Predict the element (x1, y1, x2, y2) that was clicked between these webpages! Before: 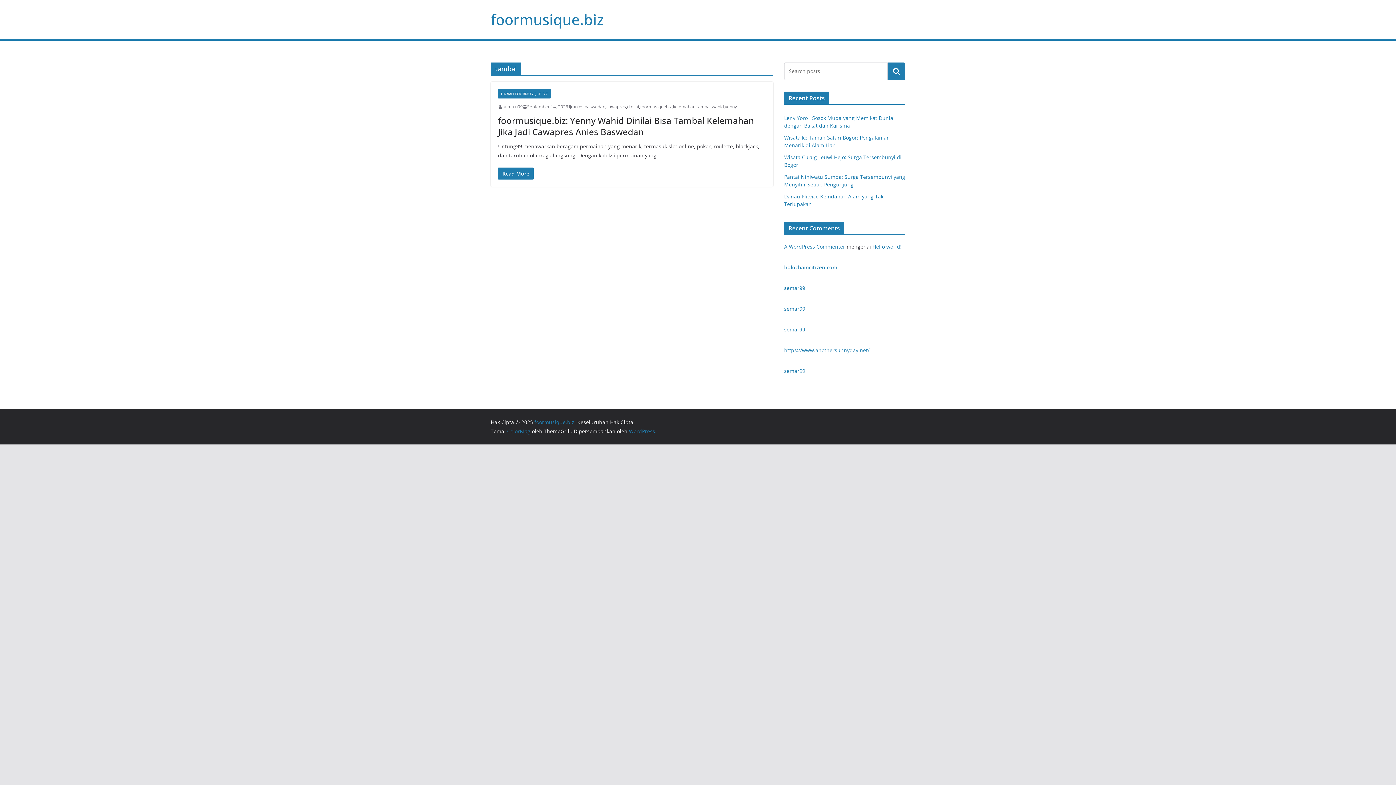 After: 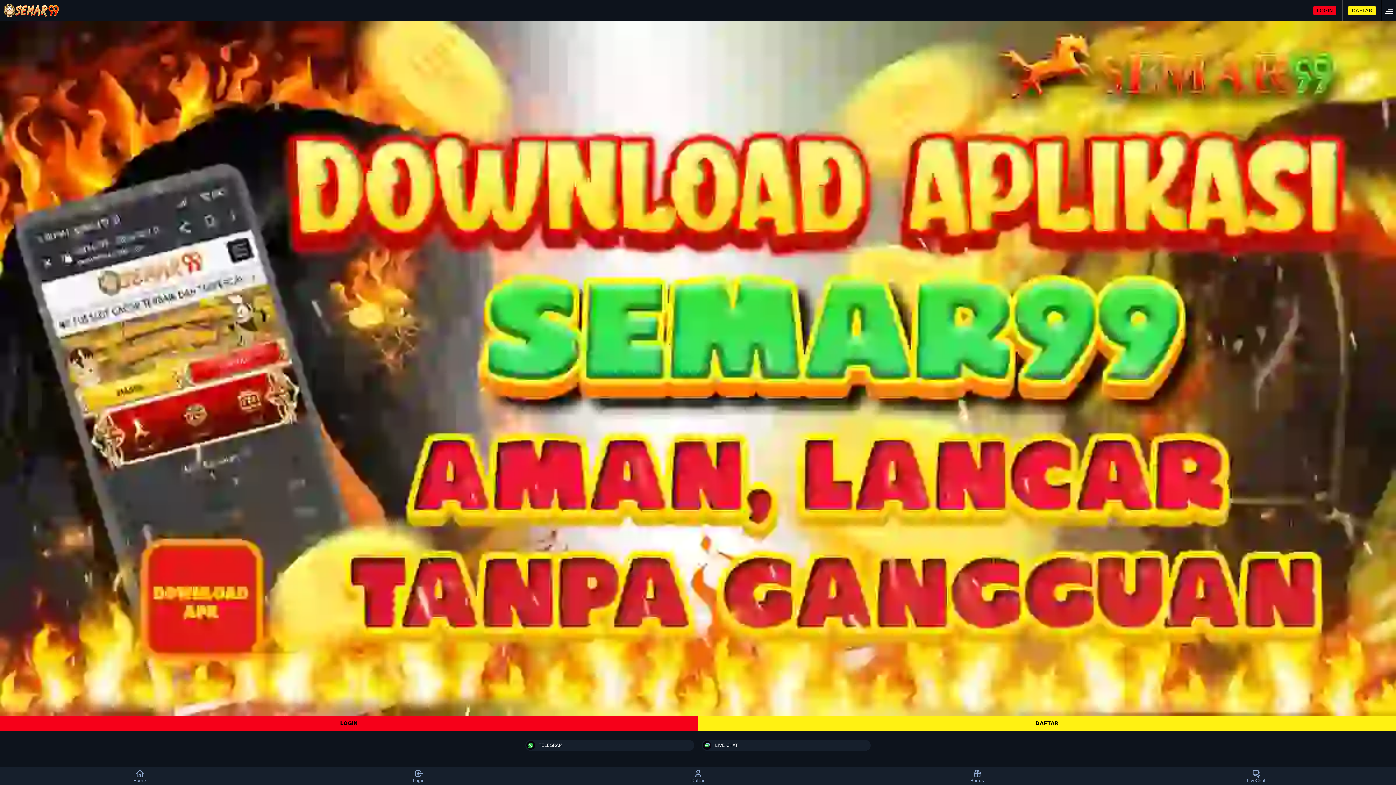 Action: bbox: (784, 326, 805, 333) label: semar99